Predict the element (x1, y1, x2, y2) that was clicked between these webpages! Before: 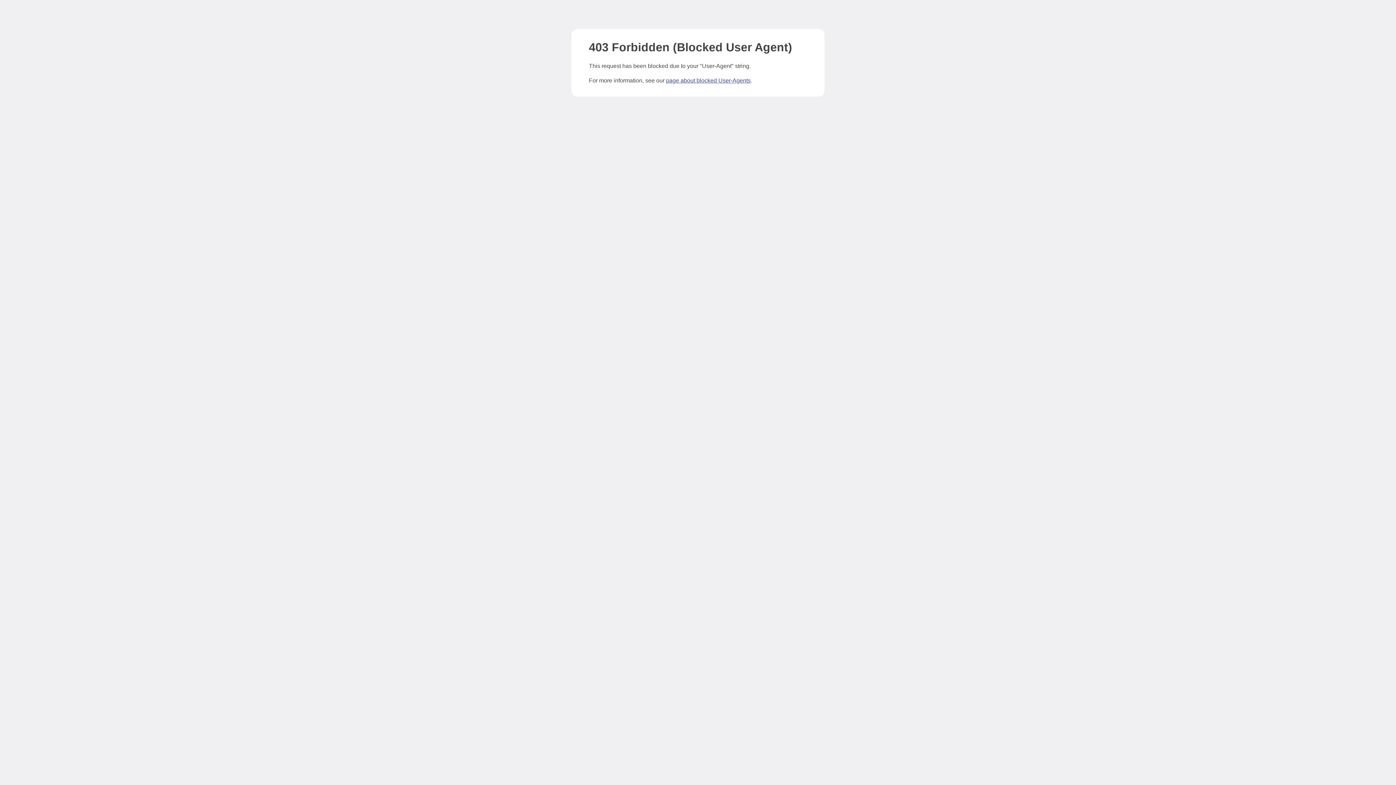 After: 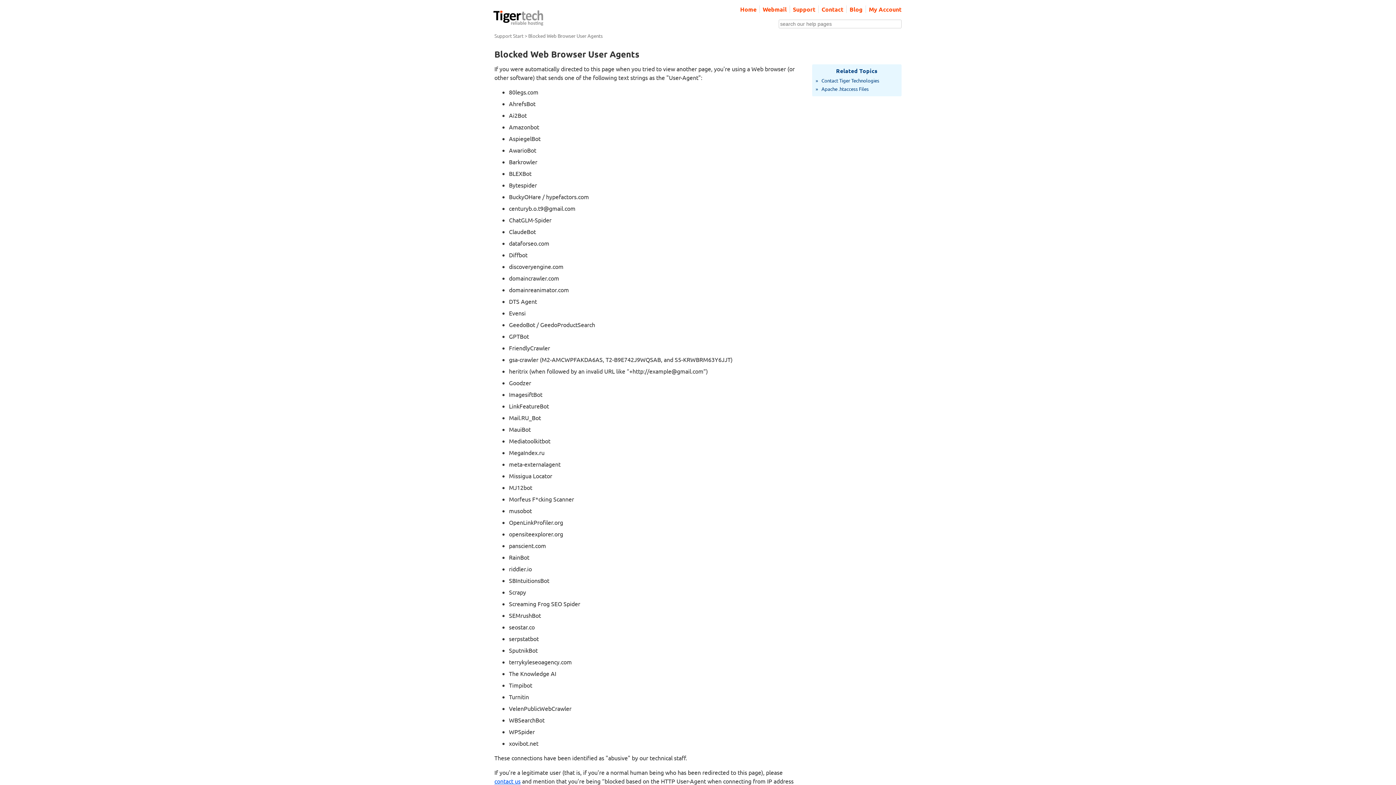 Action: bbox: (666, 77, 750, 83) label: page about blocked User-Agents